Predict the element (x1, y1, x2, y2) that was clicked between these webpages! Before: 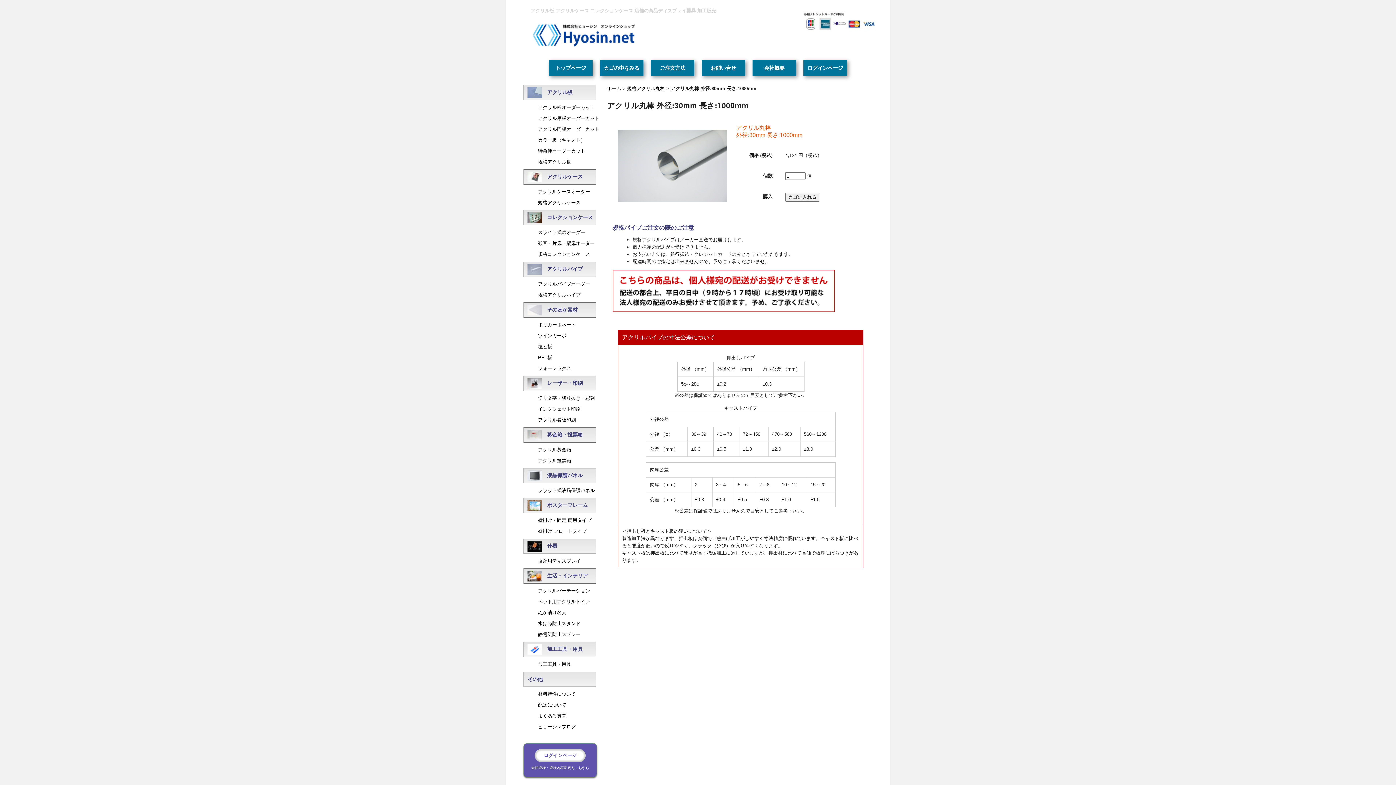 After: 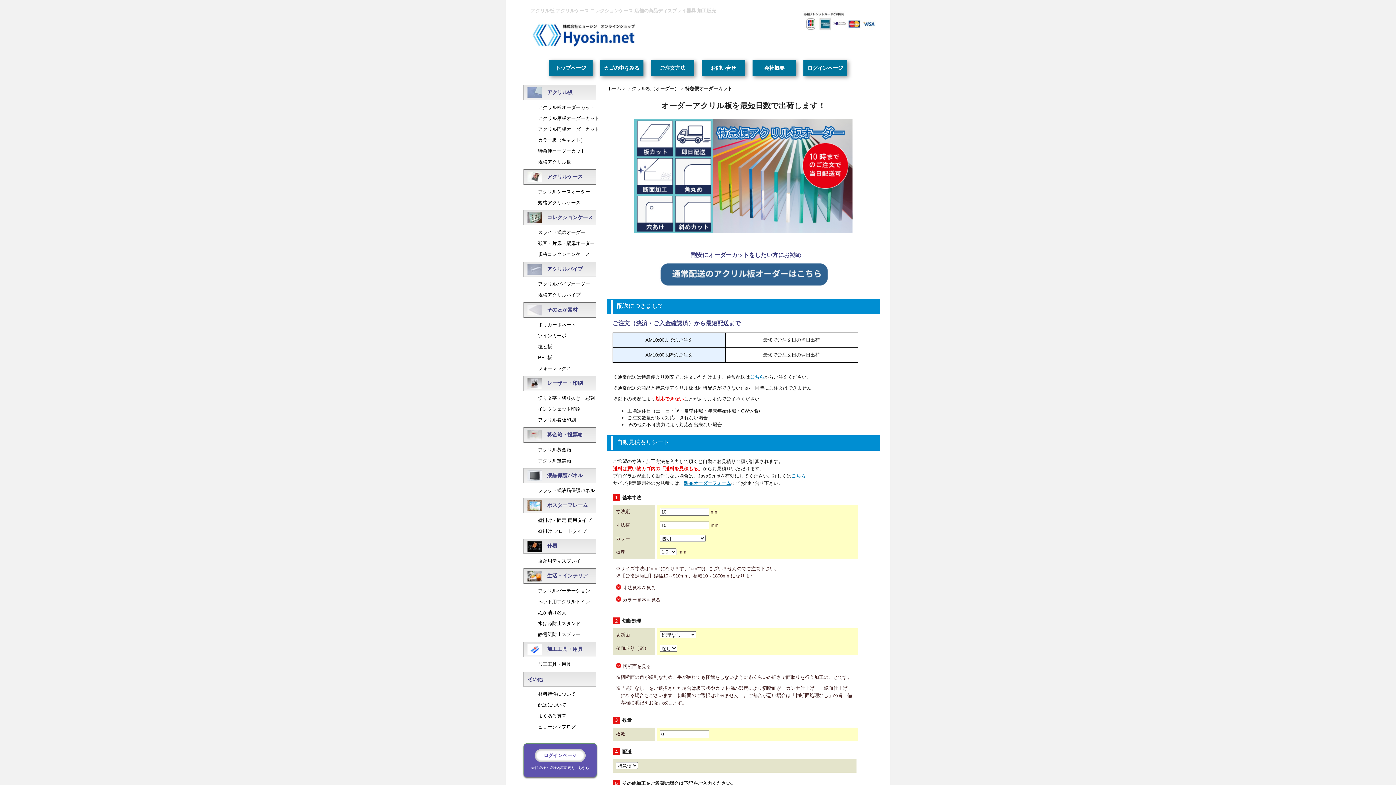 Action: label: 特急便オーダーカット bbox: (538, 148, 585, 153)